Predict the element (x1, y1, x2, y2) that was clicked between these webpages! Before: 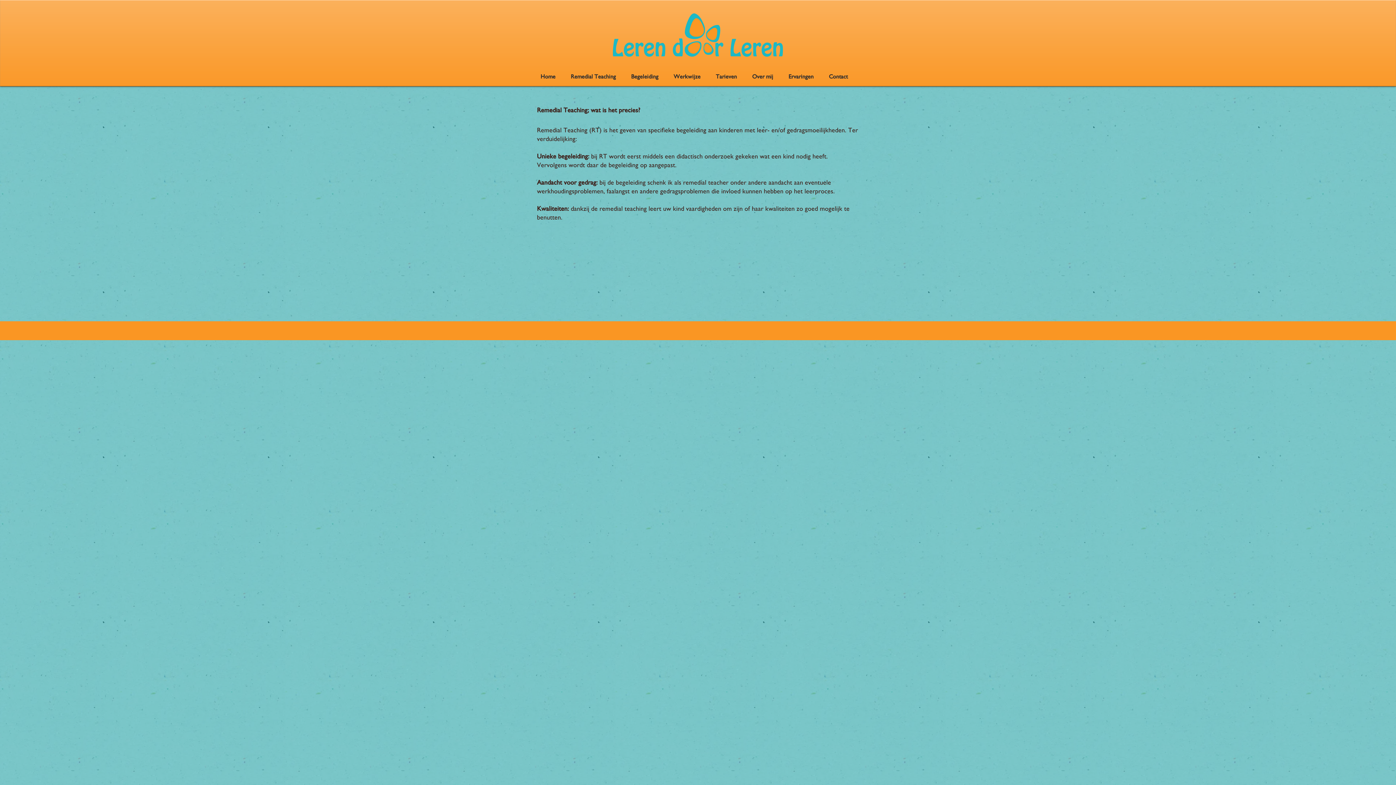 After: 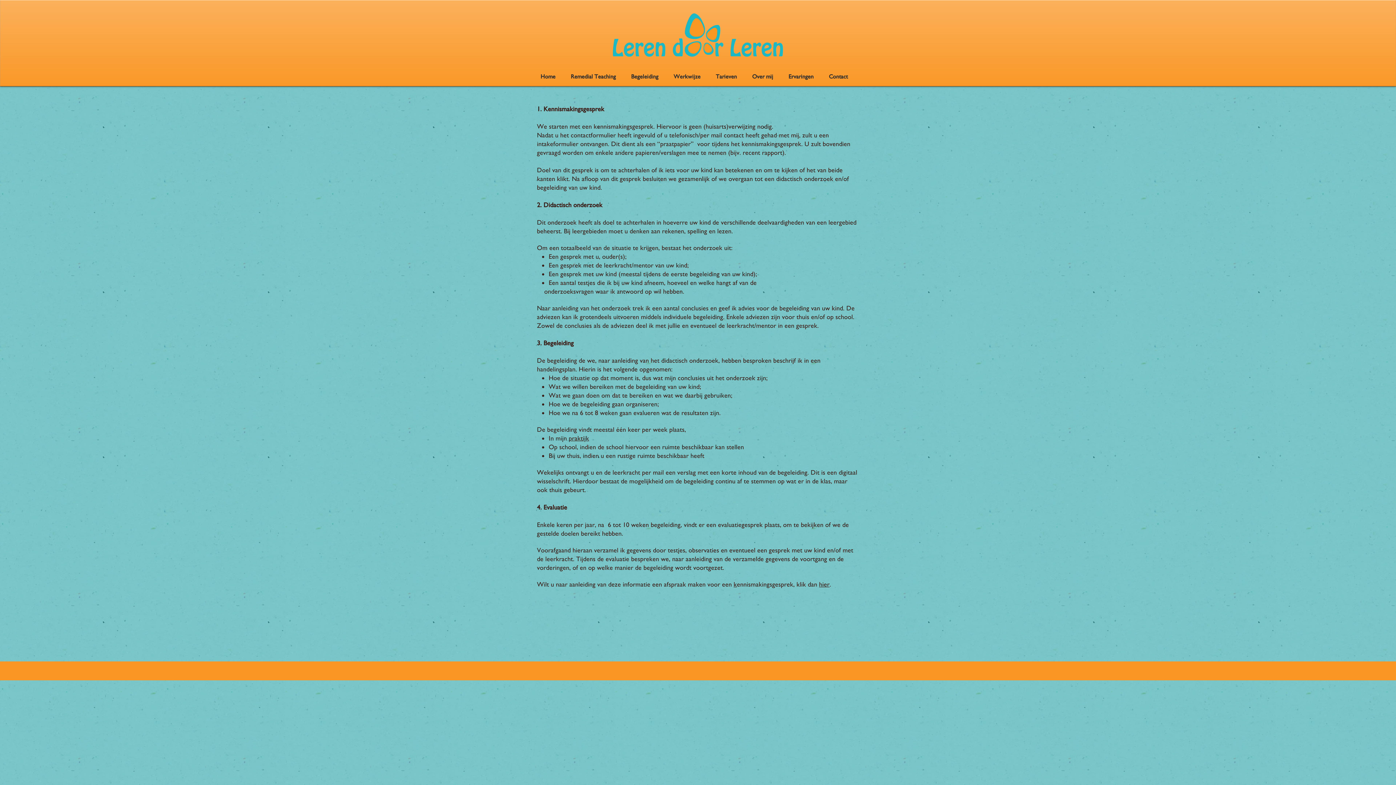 Action: label: Werkwijze bbox: (670, 67, 712, 85)